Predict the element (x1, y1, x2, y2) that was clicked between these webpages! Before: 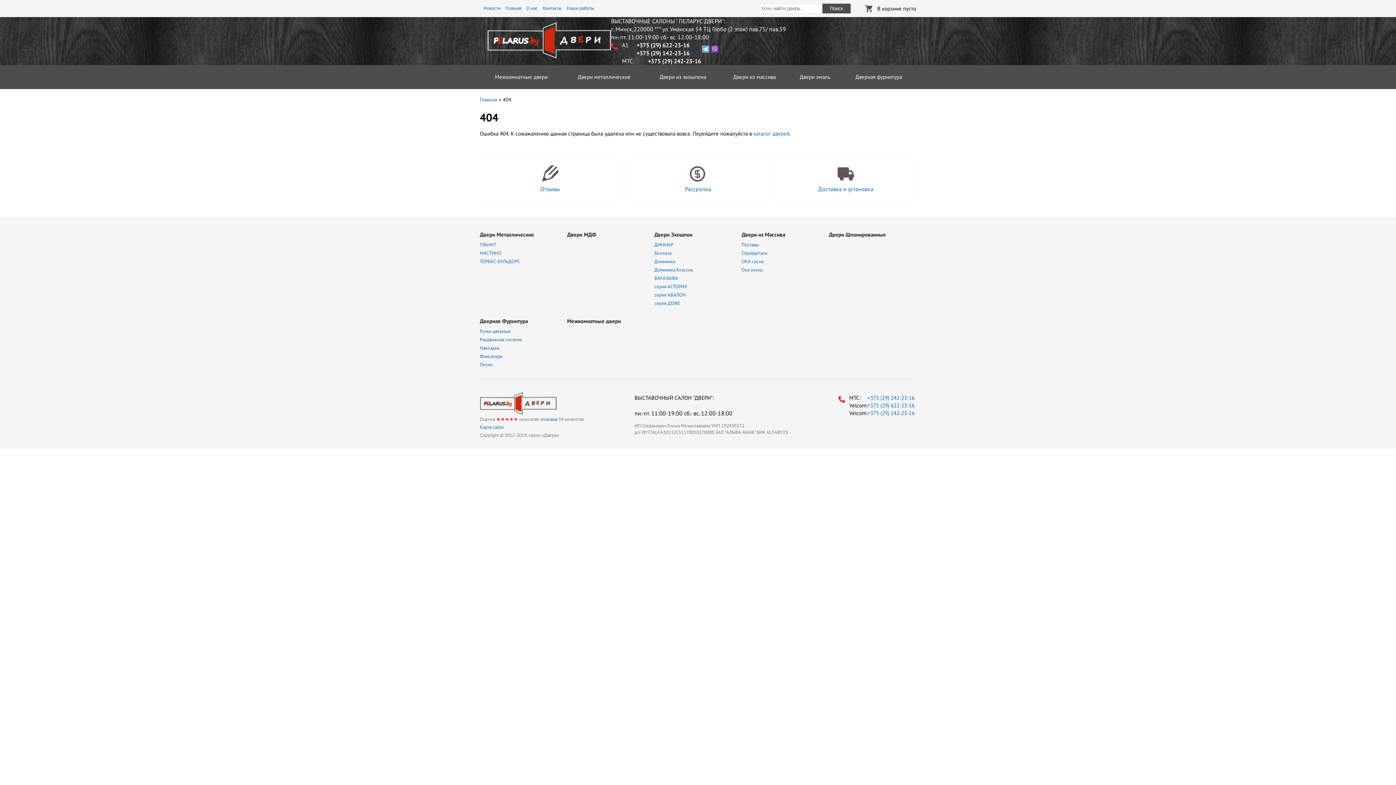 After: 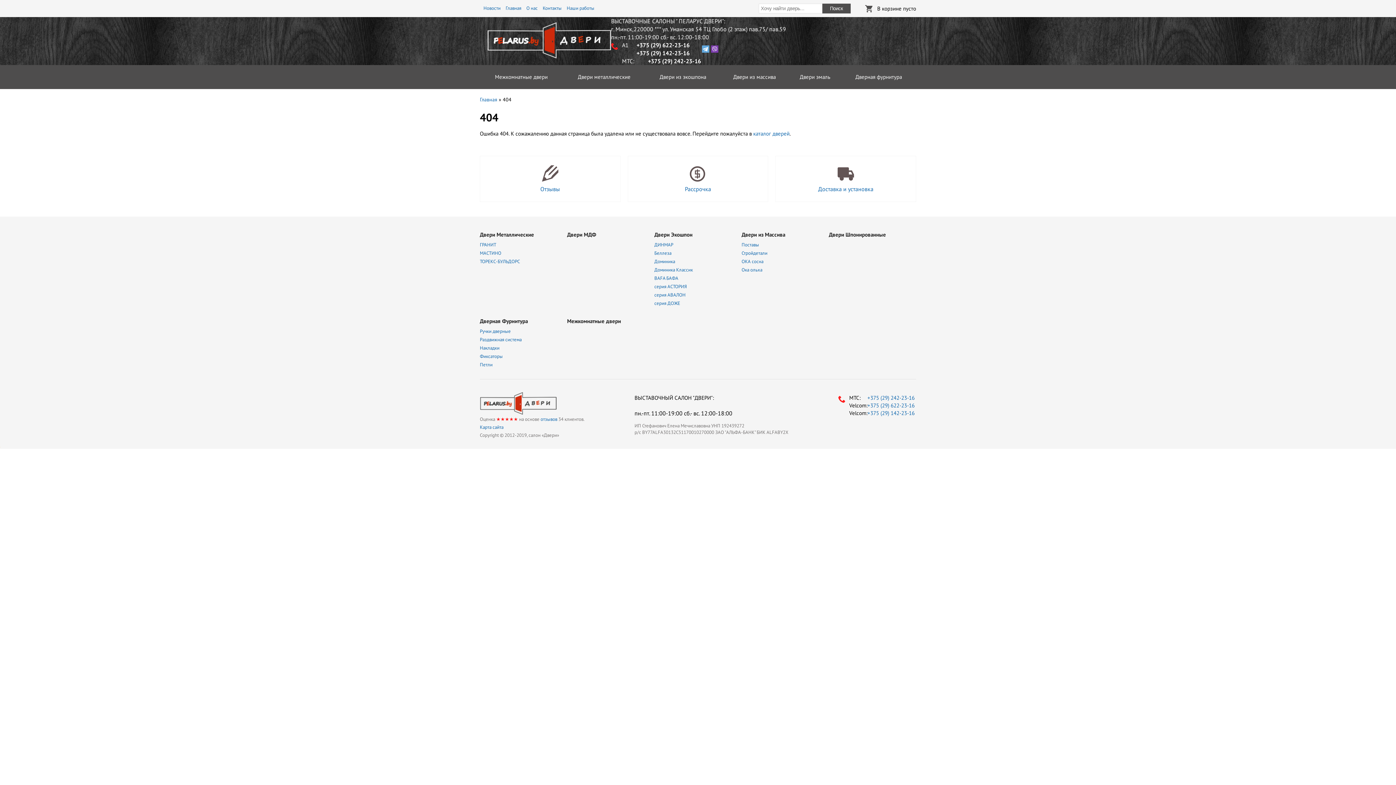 Action: bbox: (654, 292, 685, 298) label: серия АВАЛОН